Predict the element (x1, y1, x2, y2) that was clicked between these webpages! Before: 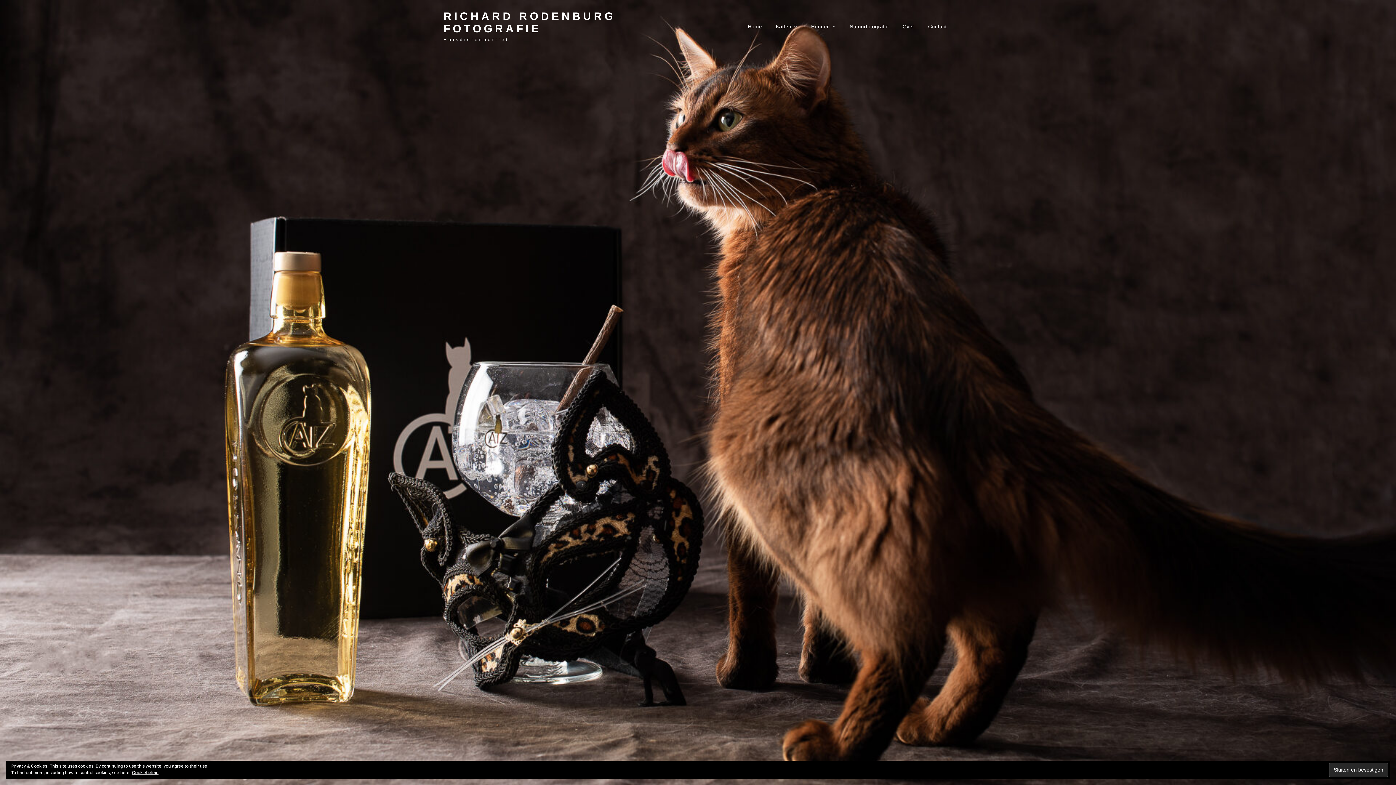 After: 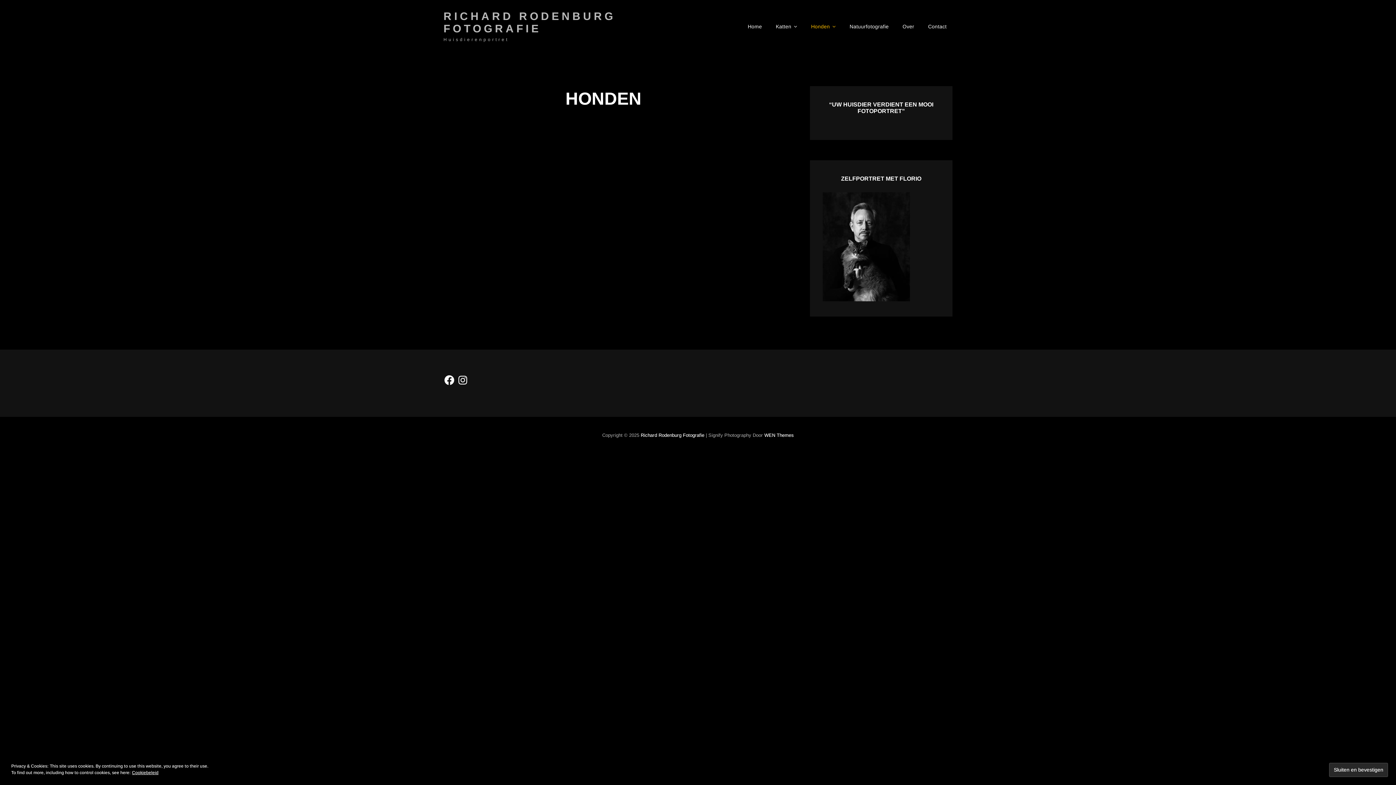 Action: bbox: (805, 16, 841, 36) label: Honden